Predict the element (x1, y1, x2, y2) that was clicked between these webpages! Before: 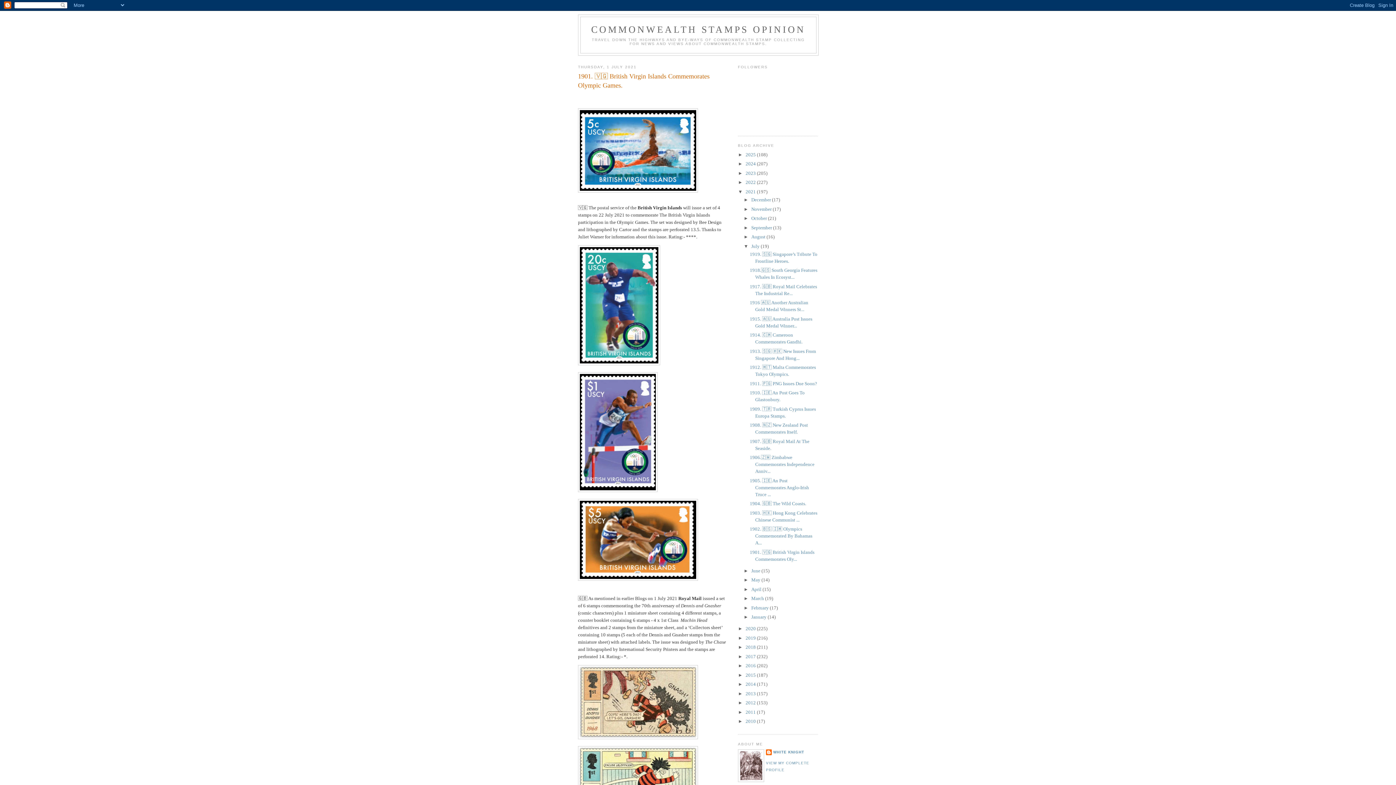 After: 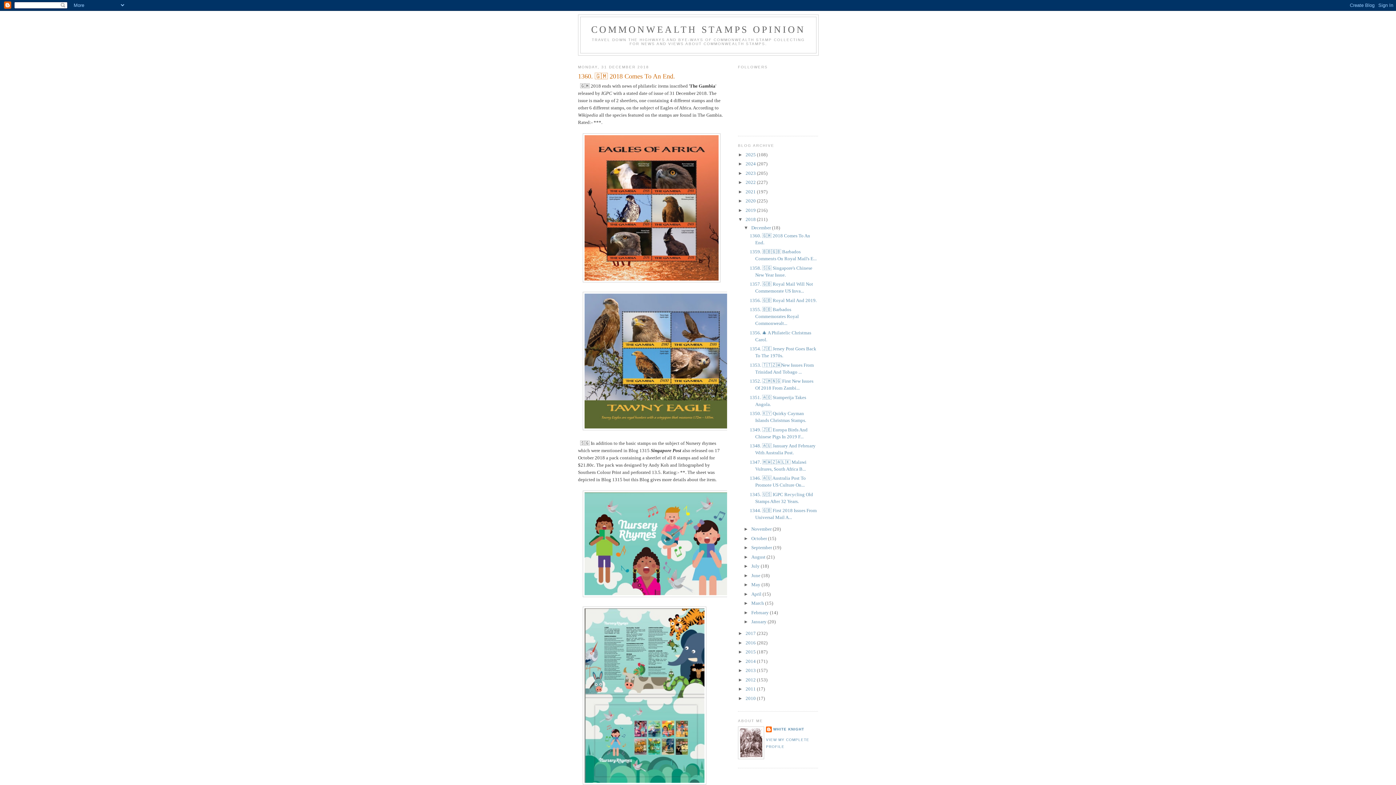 Action: label: 2018  bbox: (745, 644, 757, 650)